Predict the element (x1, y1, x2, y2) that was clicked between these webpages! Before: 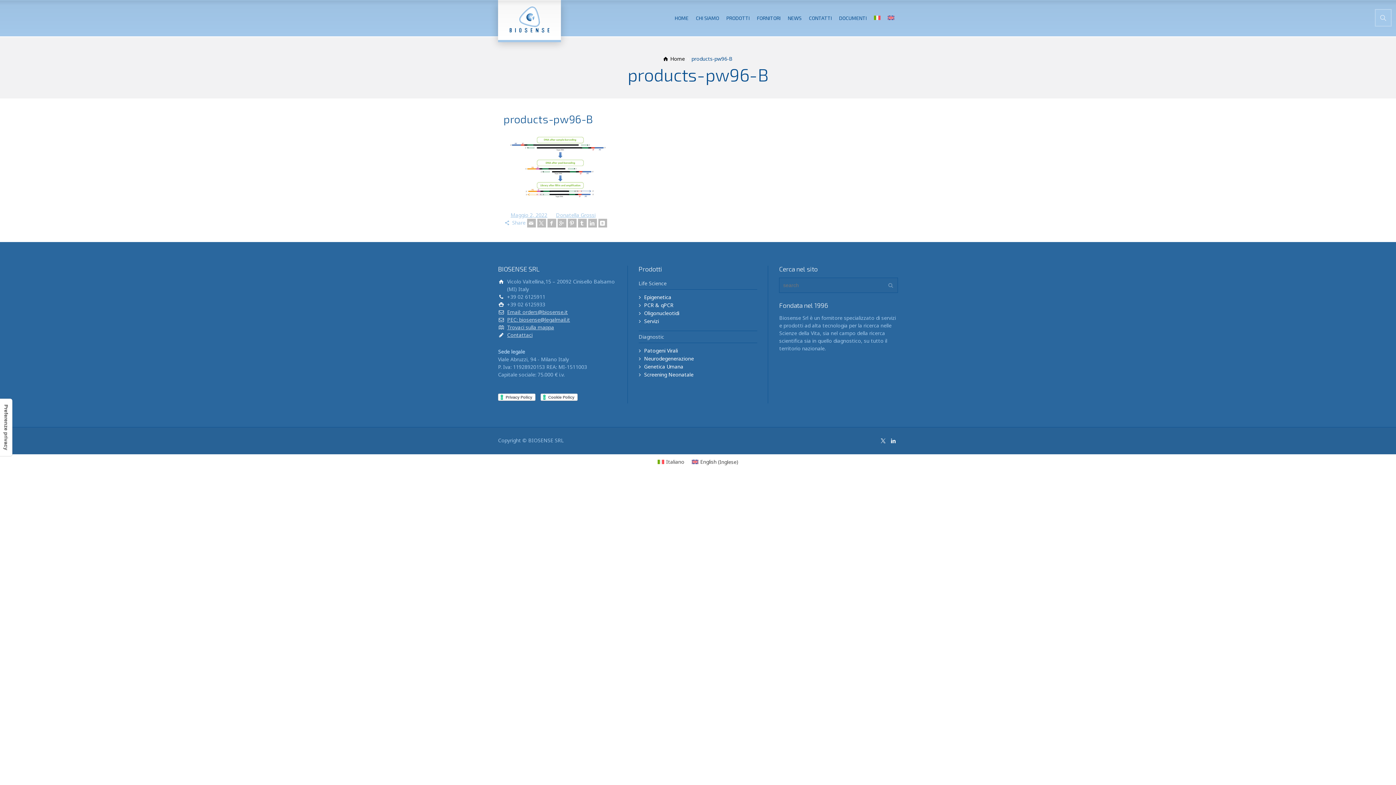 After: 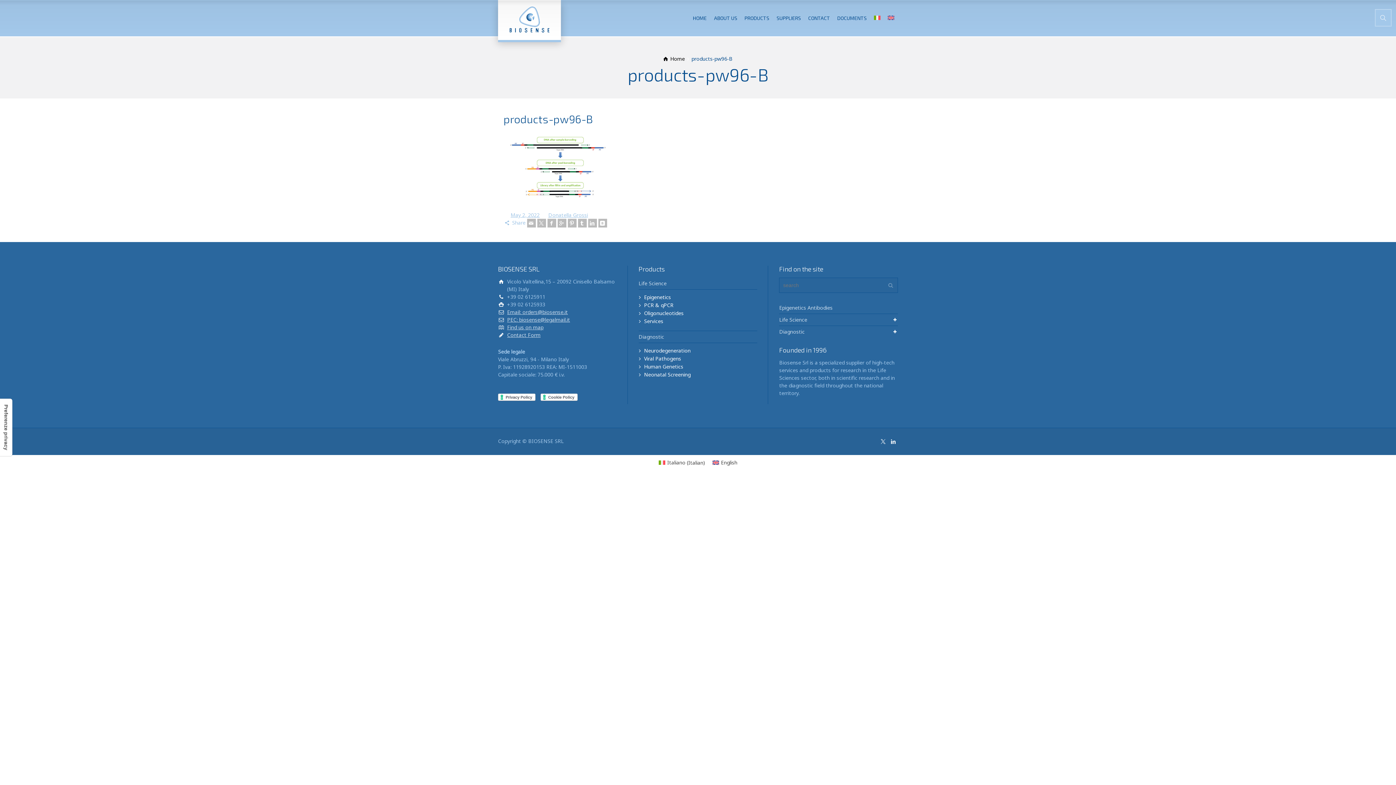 Action: label: English (Inglese) bbox: (688, 457, 742, 466)